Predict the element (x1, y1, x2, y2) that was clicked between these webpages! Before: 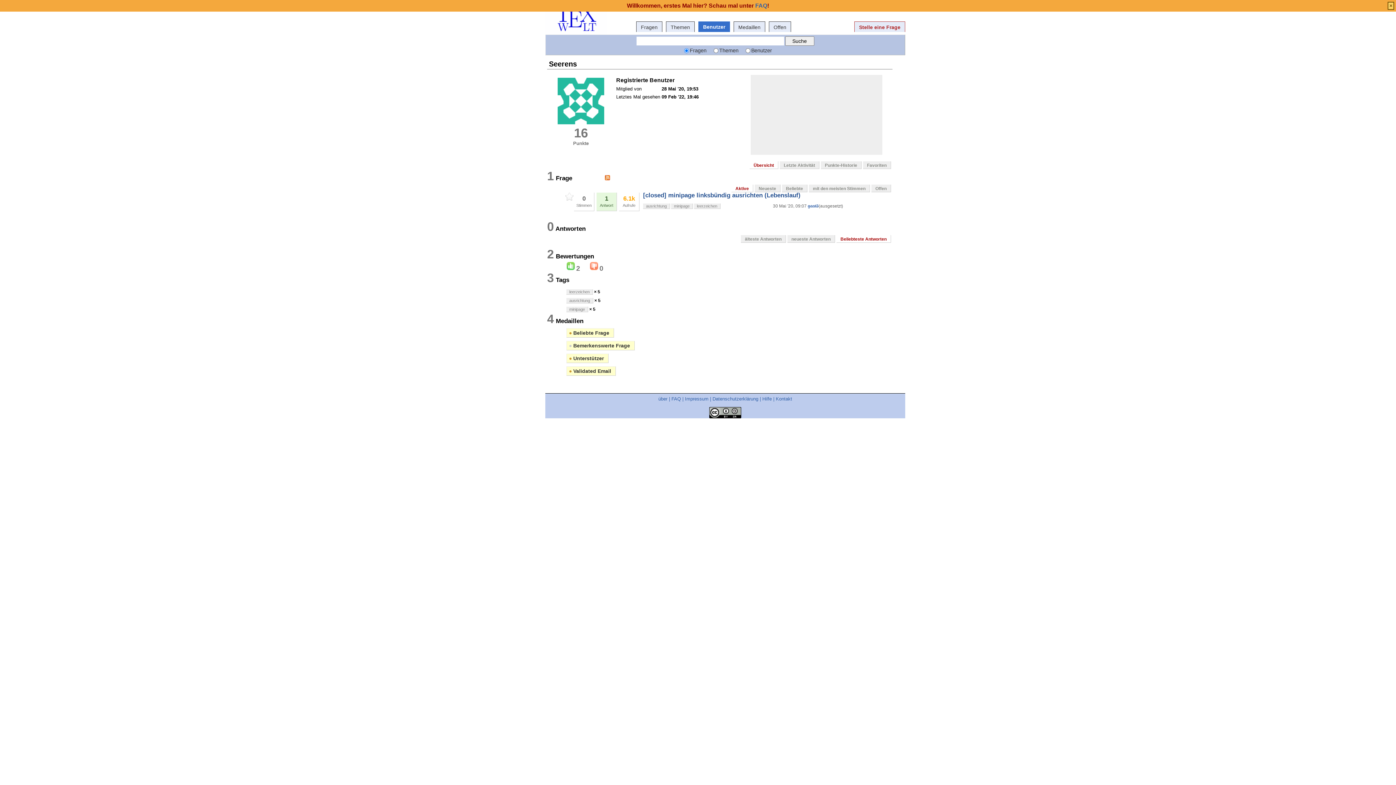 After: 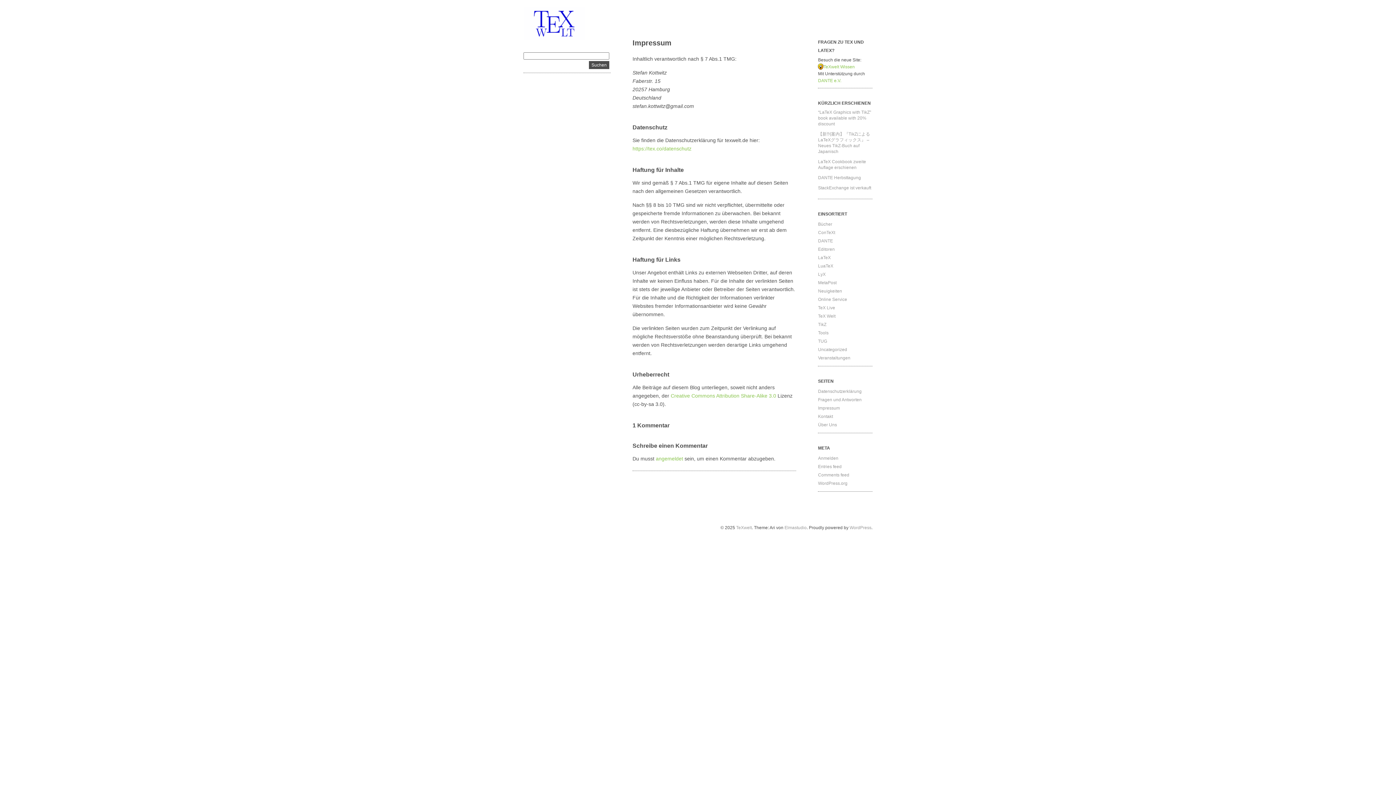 Action: label: Impressum bbox: (685, 396, 708, 401)